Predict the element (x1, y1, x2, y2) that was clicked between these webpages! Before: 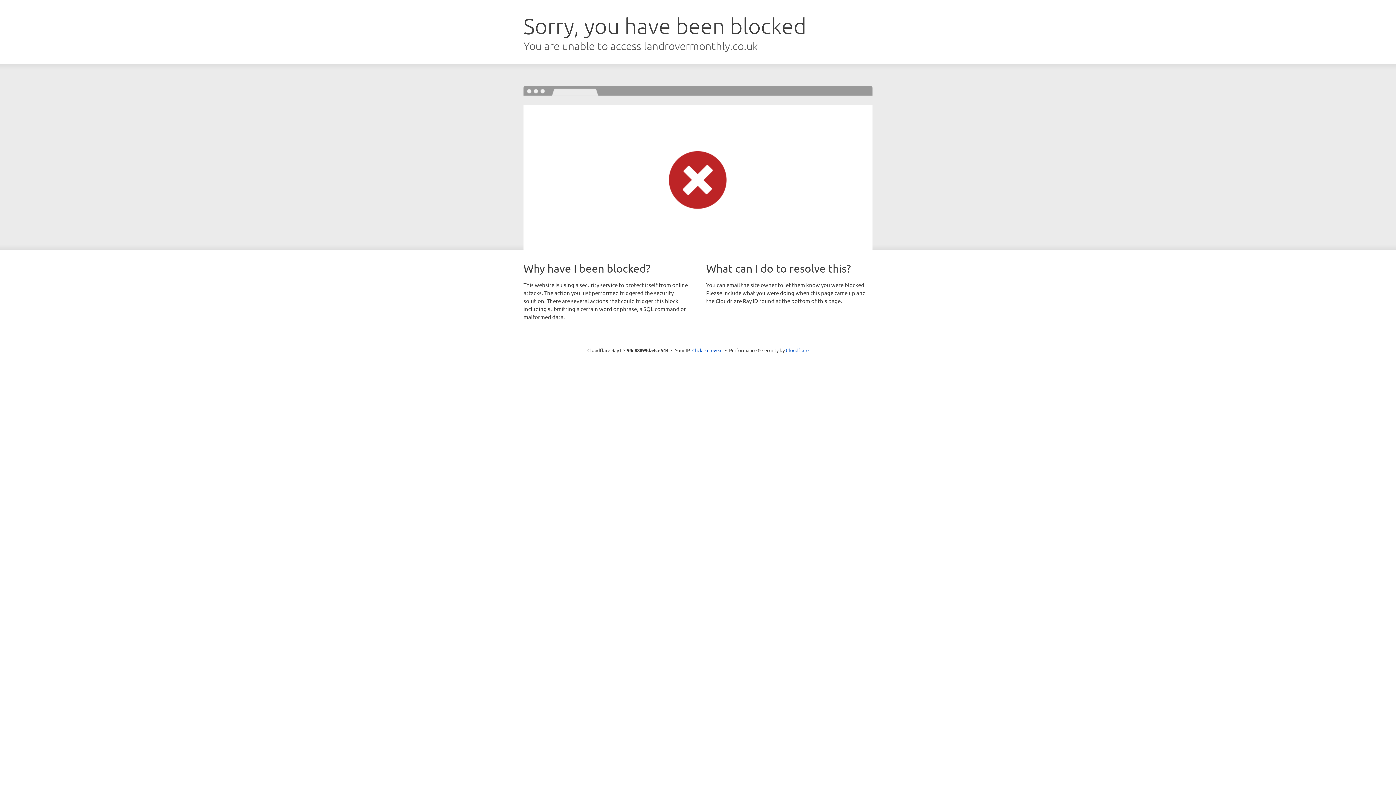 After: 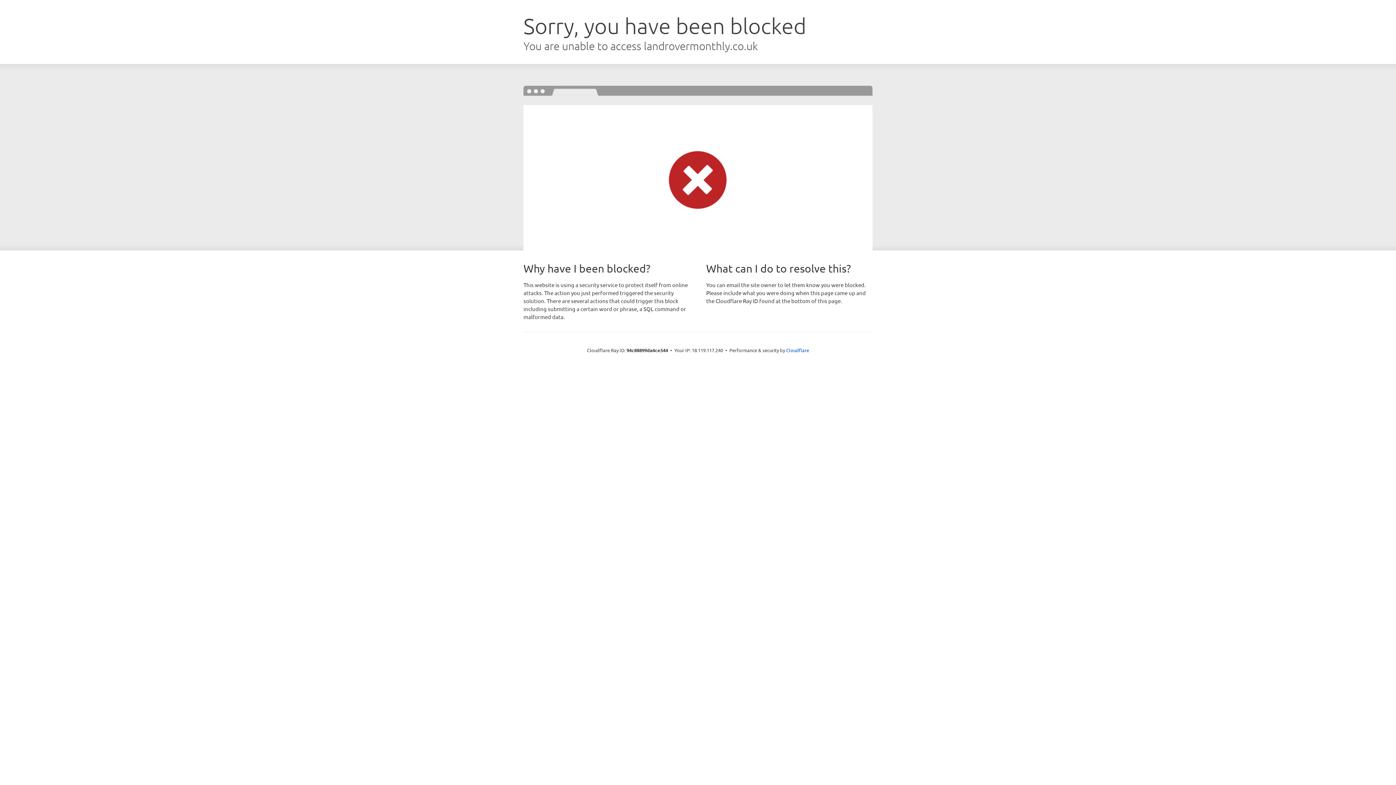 Action: bbox: (692, 346, 722, 353) label: Click to reveal